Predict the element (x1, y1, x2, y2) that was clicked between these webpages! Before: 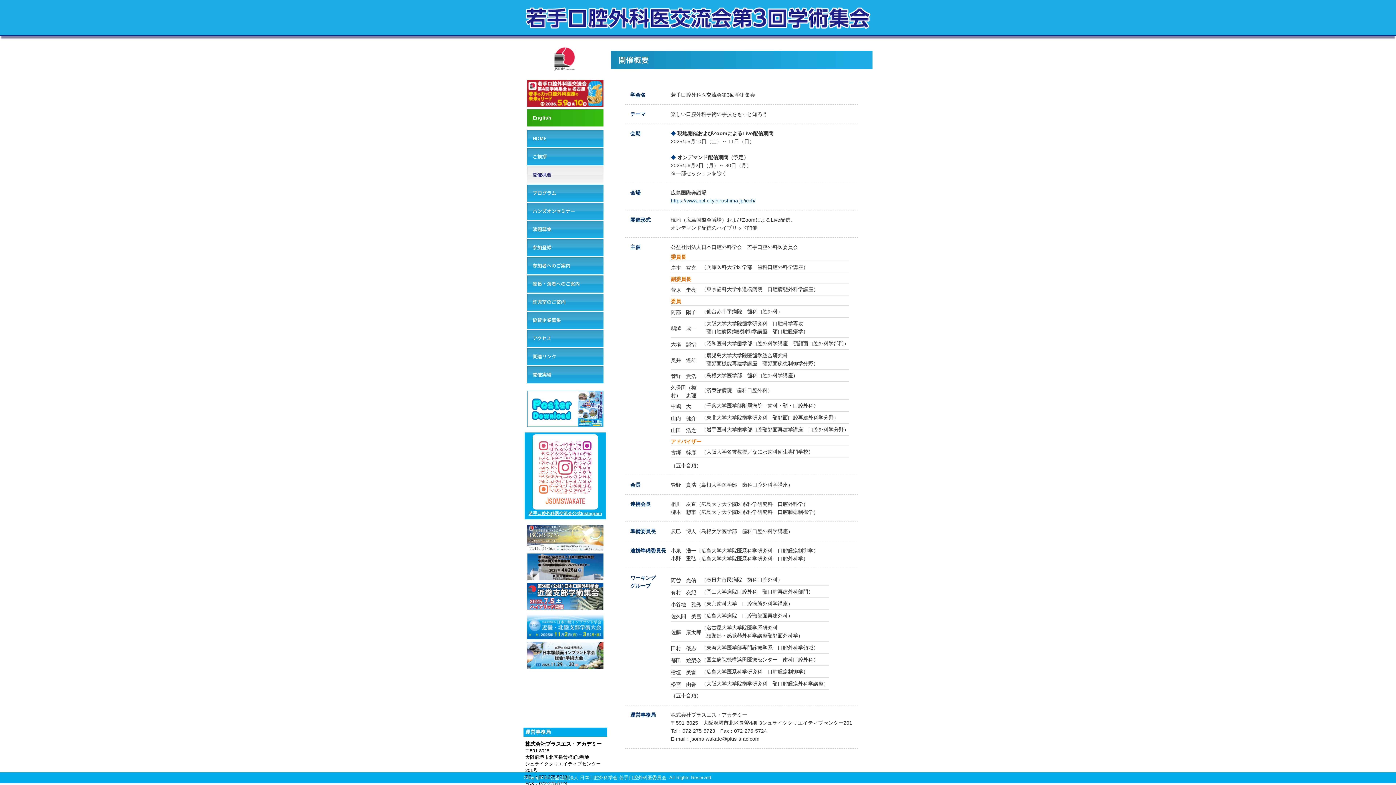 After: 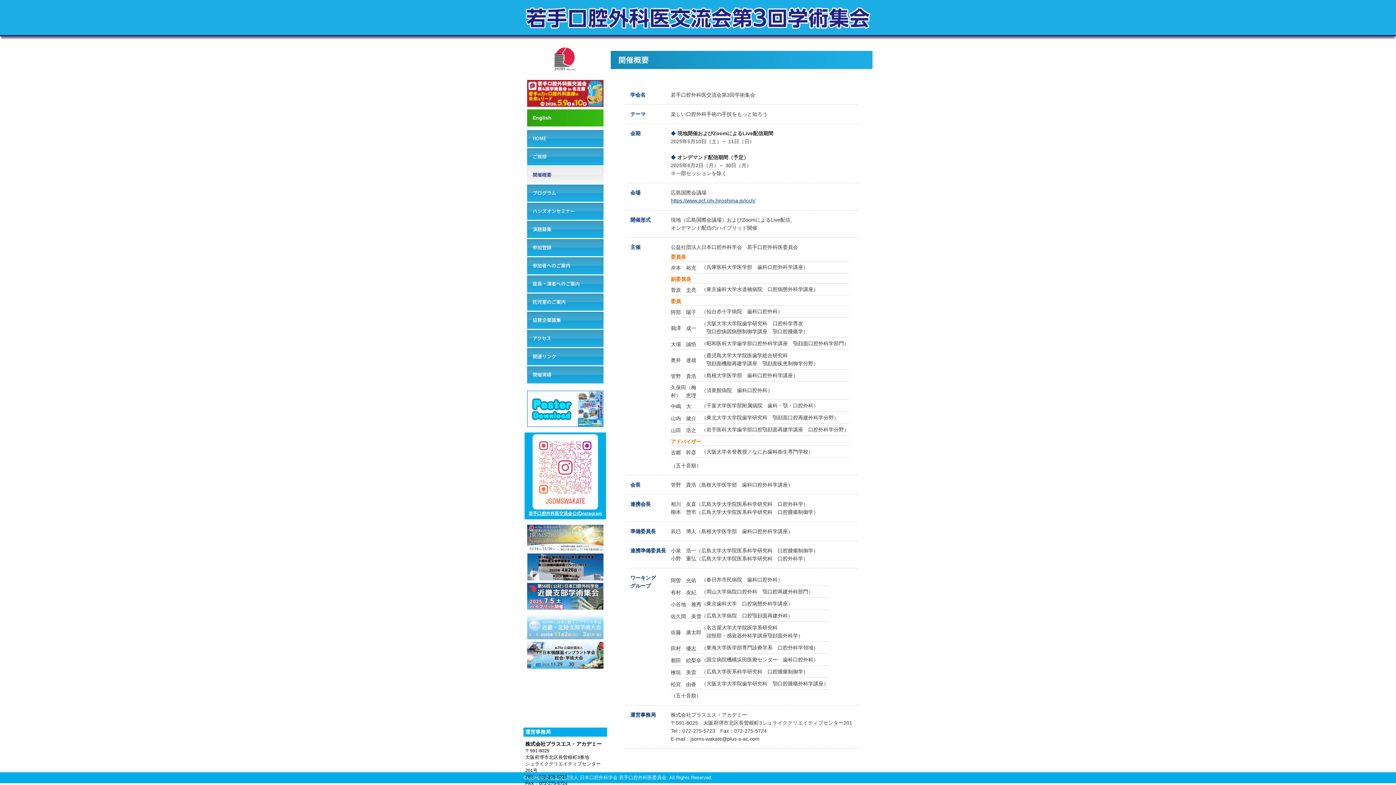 Action: bbox: (527, 612, 603, 639)